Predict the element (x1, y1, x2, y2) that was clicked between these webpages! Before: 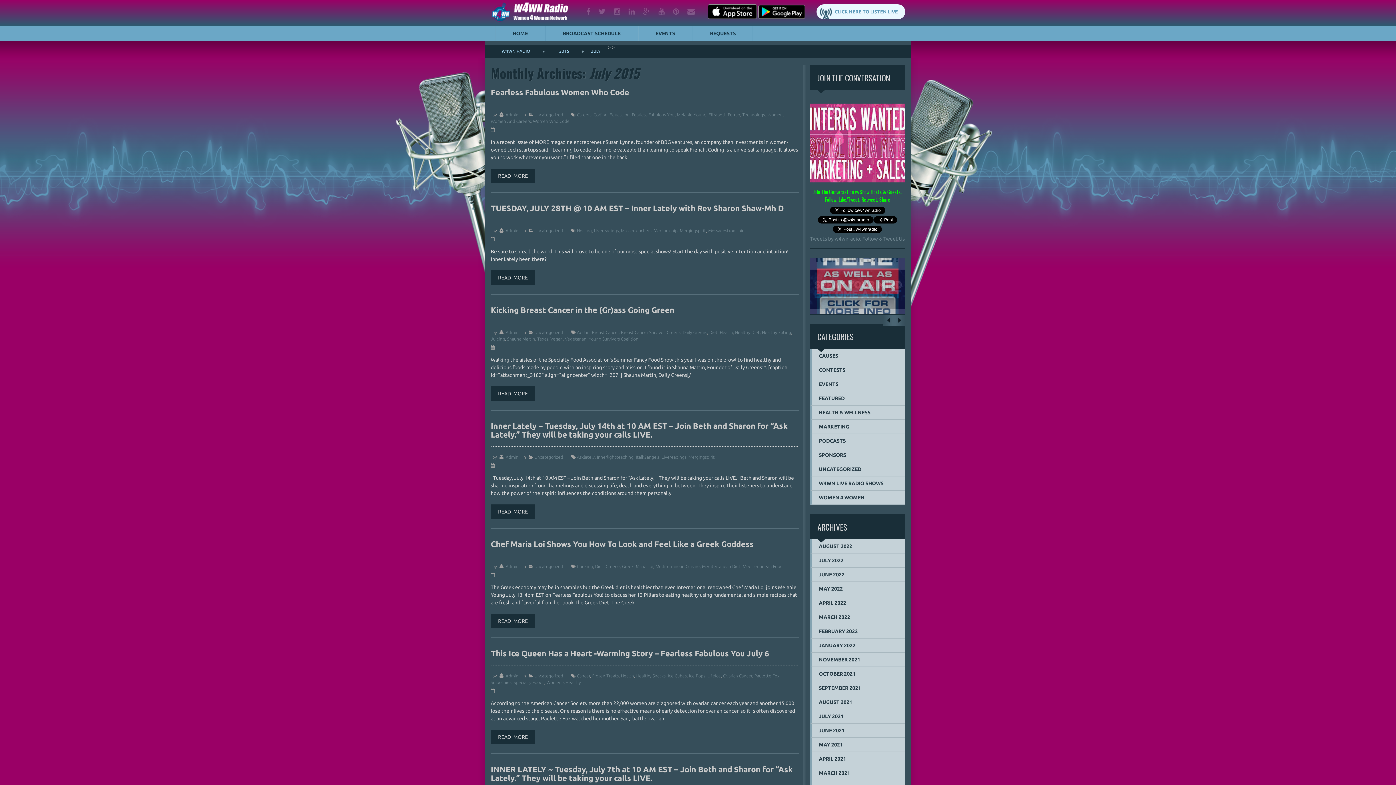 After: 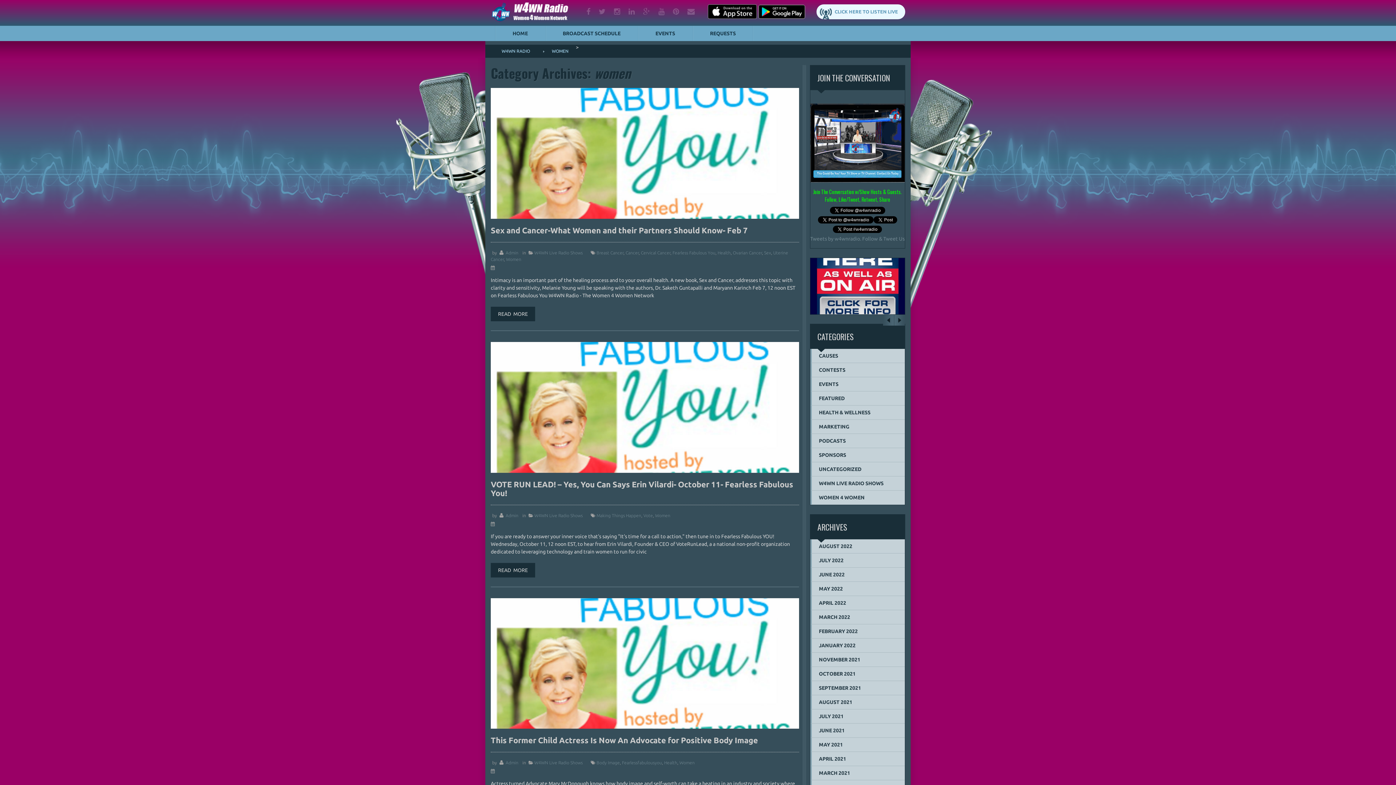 Action: bbox: (767, 112, 782, 117) label: Women